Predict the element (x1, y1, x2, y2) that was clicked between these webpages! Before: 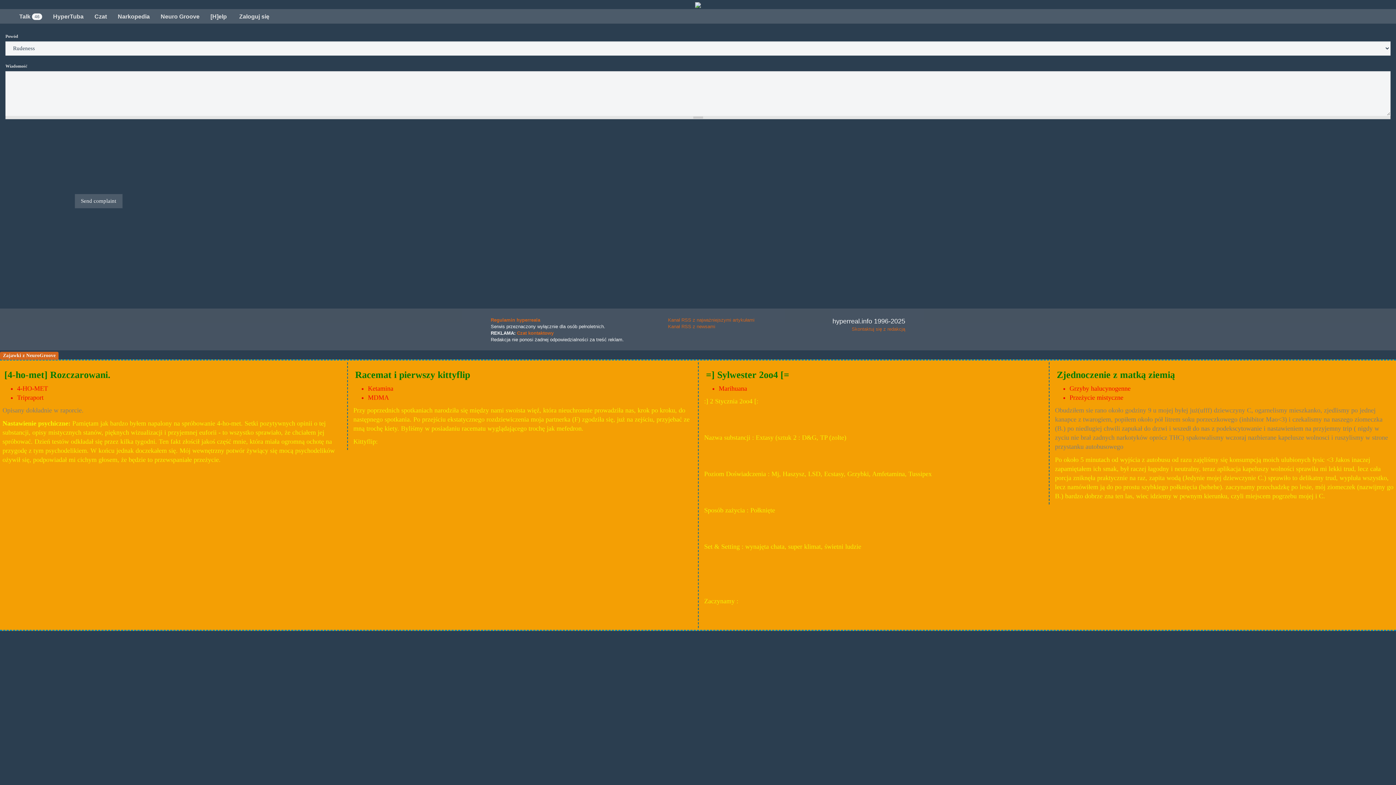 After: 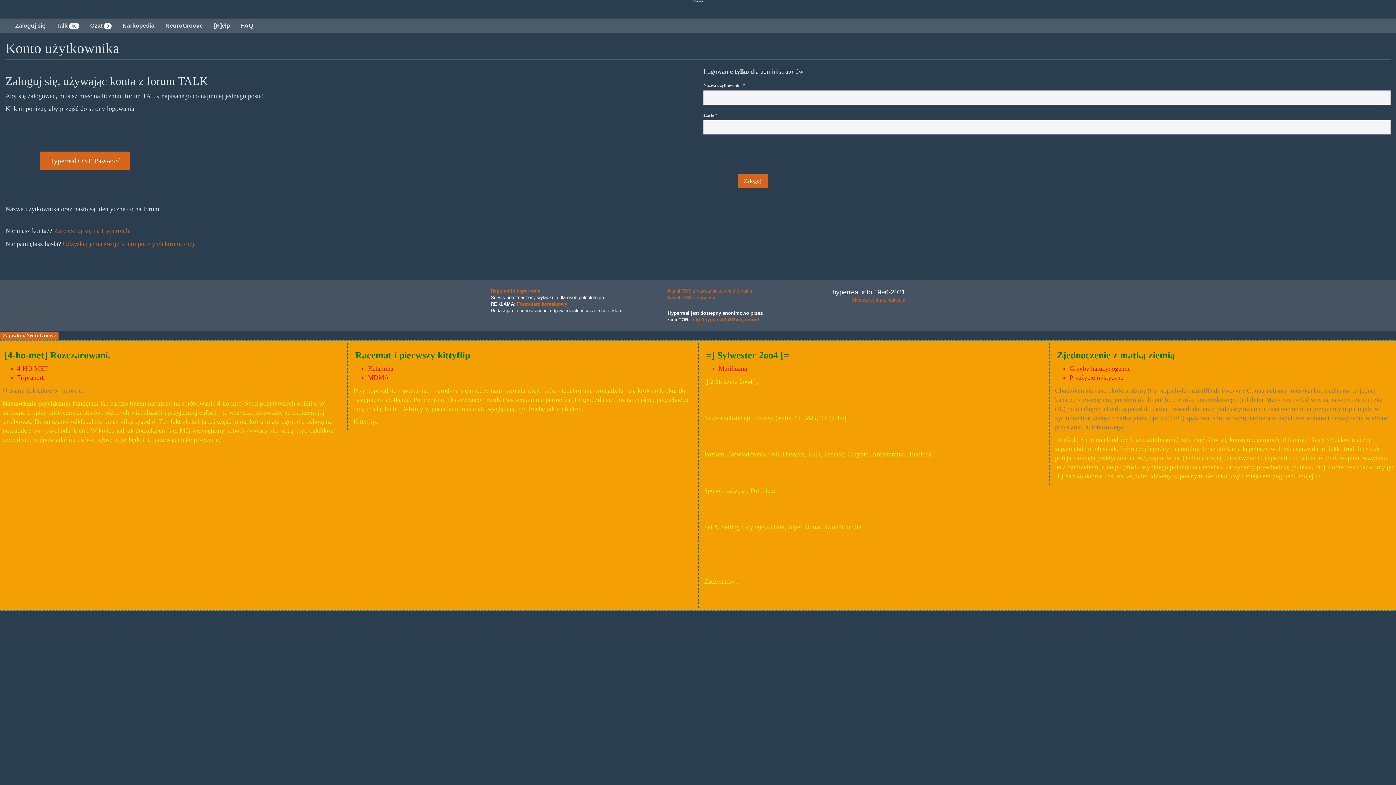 Action: bbox: (232, 9, 274, 23) label:  Zaloguj się